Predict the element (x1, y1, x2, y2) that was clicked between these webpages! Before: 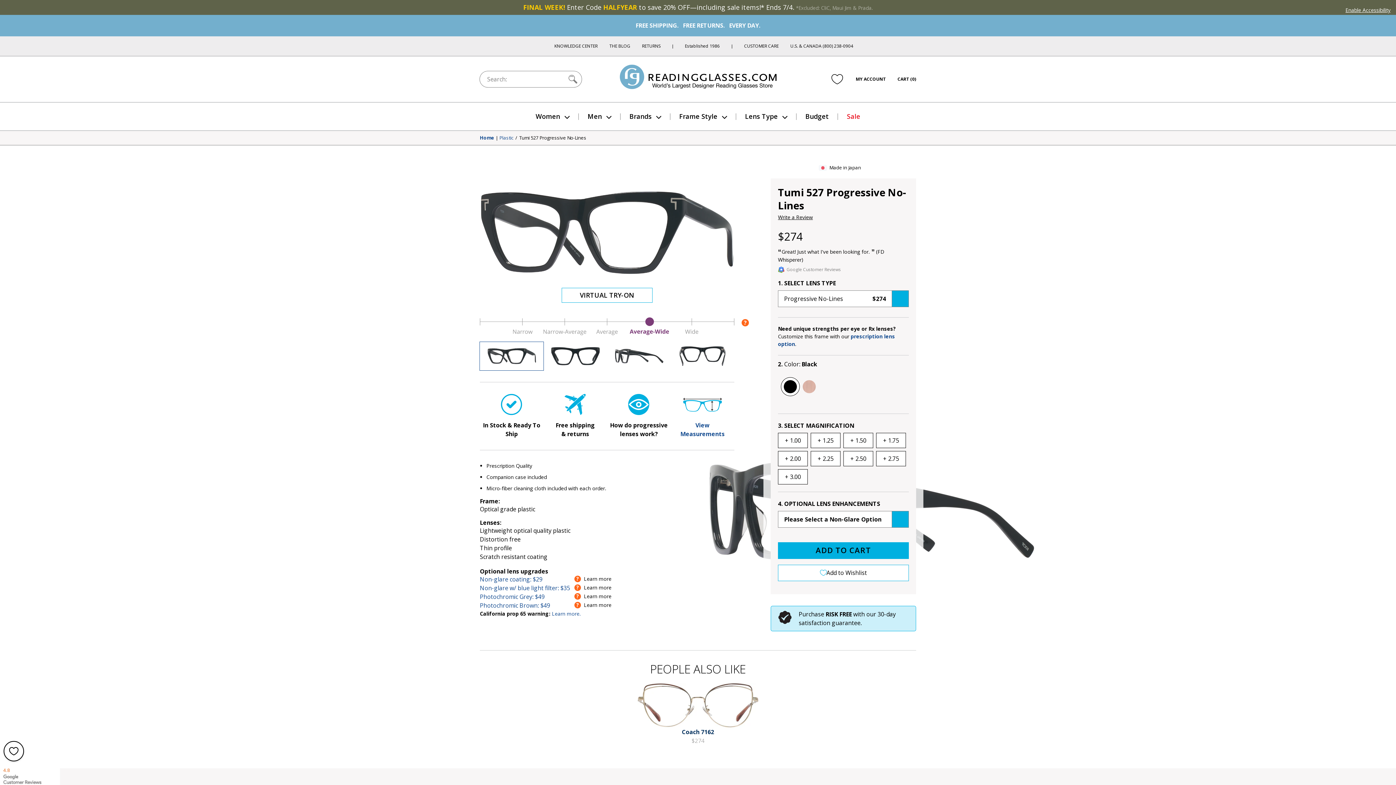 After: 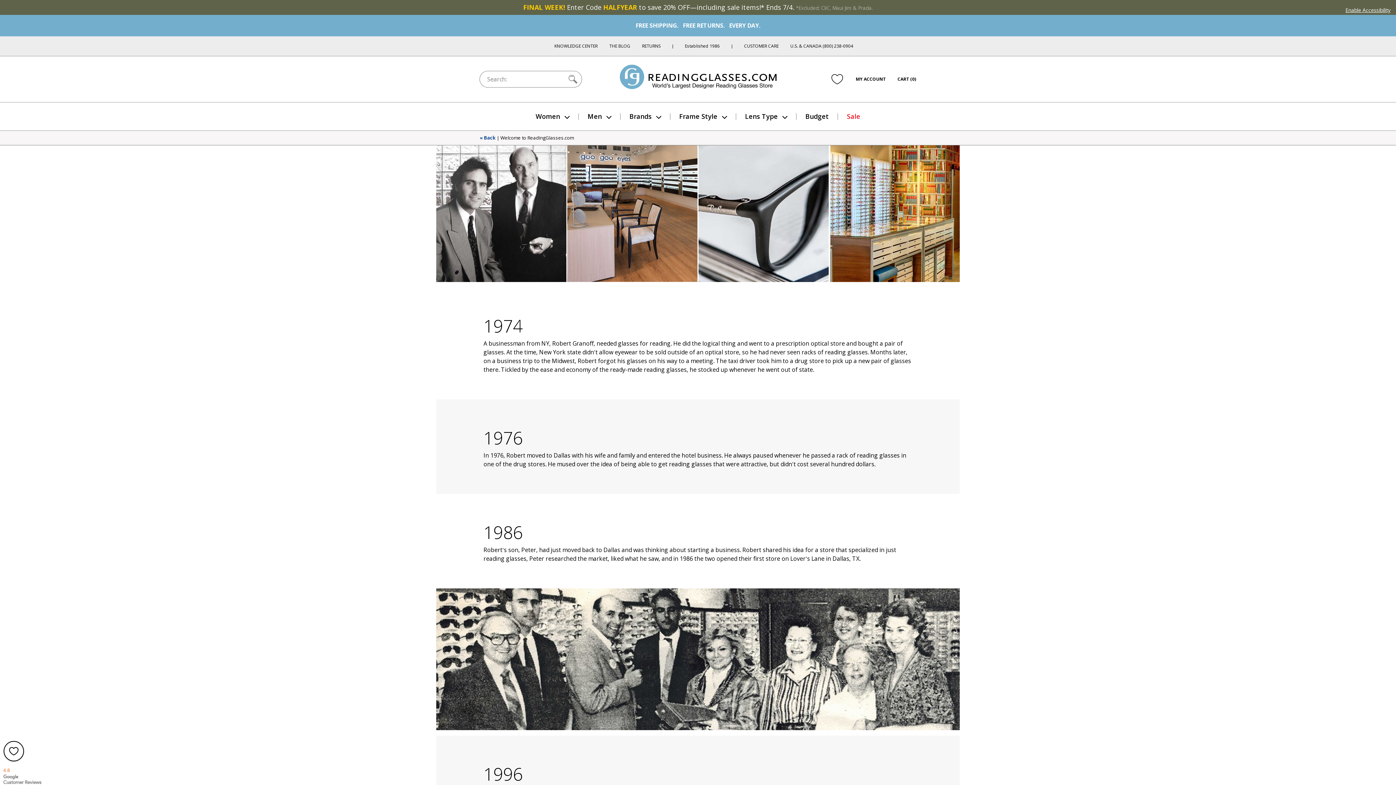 Action: bbox: (685, 42, 720, 49) label: Established 1986